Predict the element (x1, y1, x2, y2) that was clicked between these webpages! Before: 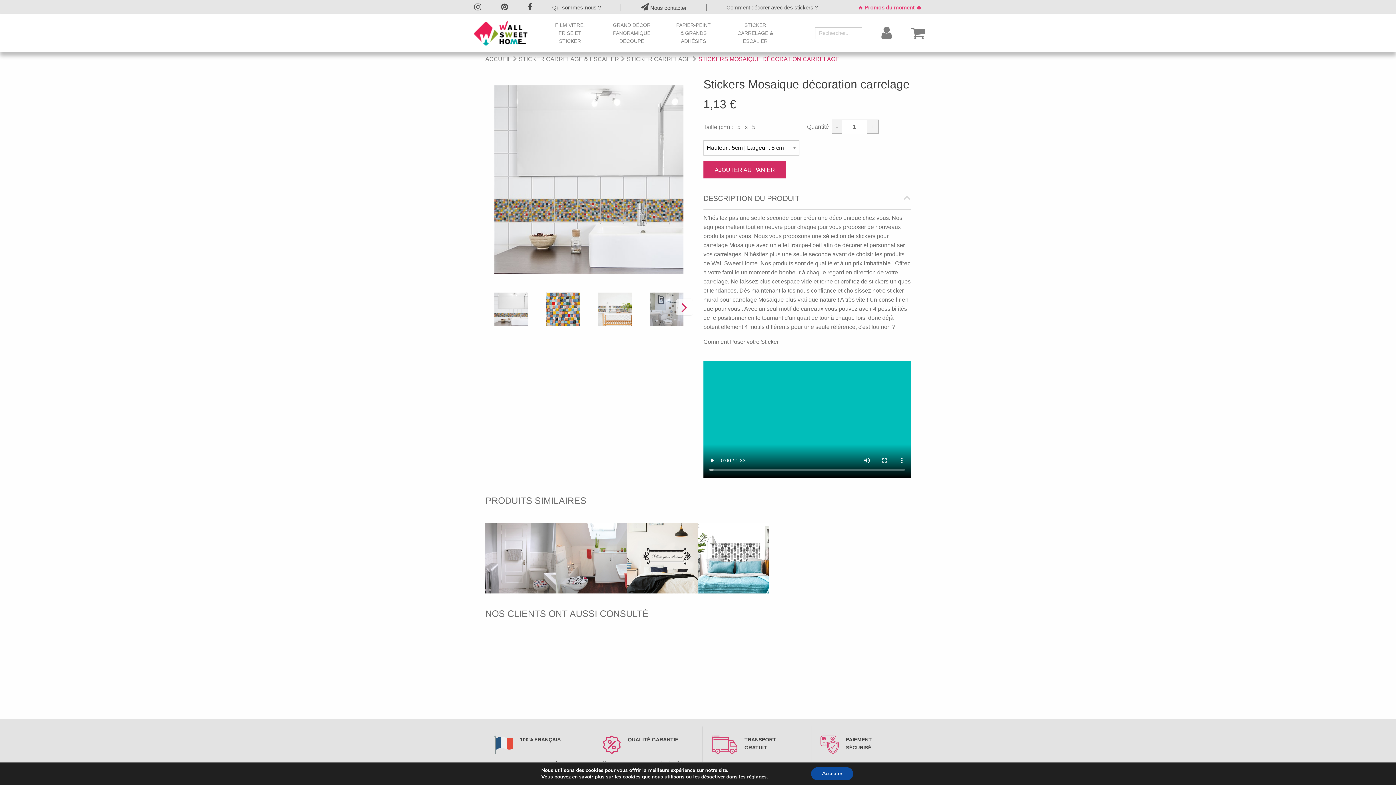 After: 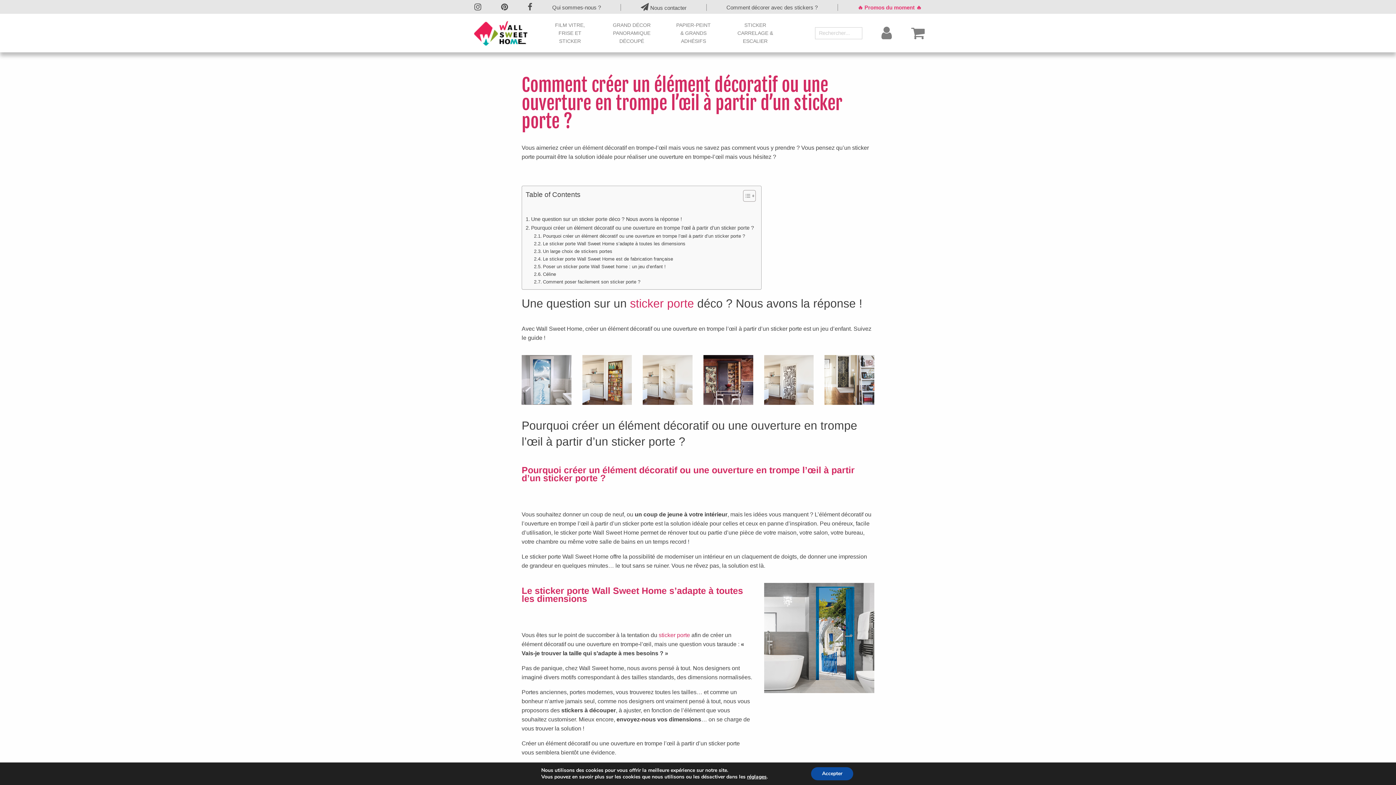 Action: label: Comment décorer avec des stickers ? bbox: (726, 3, 817, 11)